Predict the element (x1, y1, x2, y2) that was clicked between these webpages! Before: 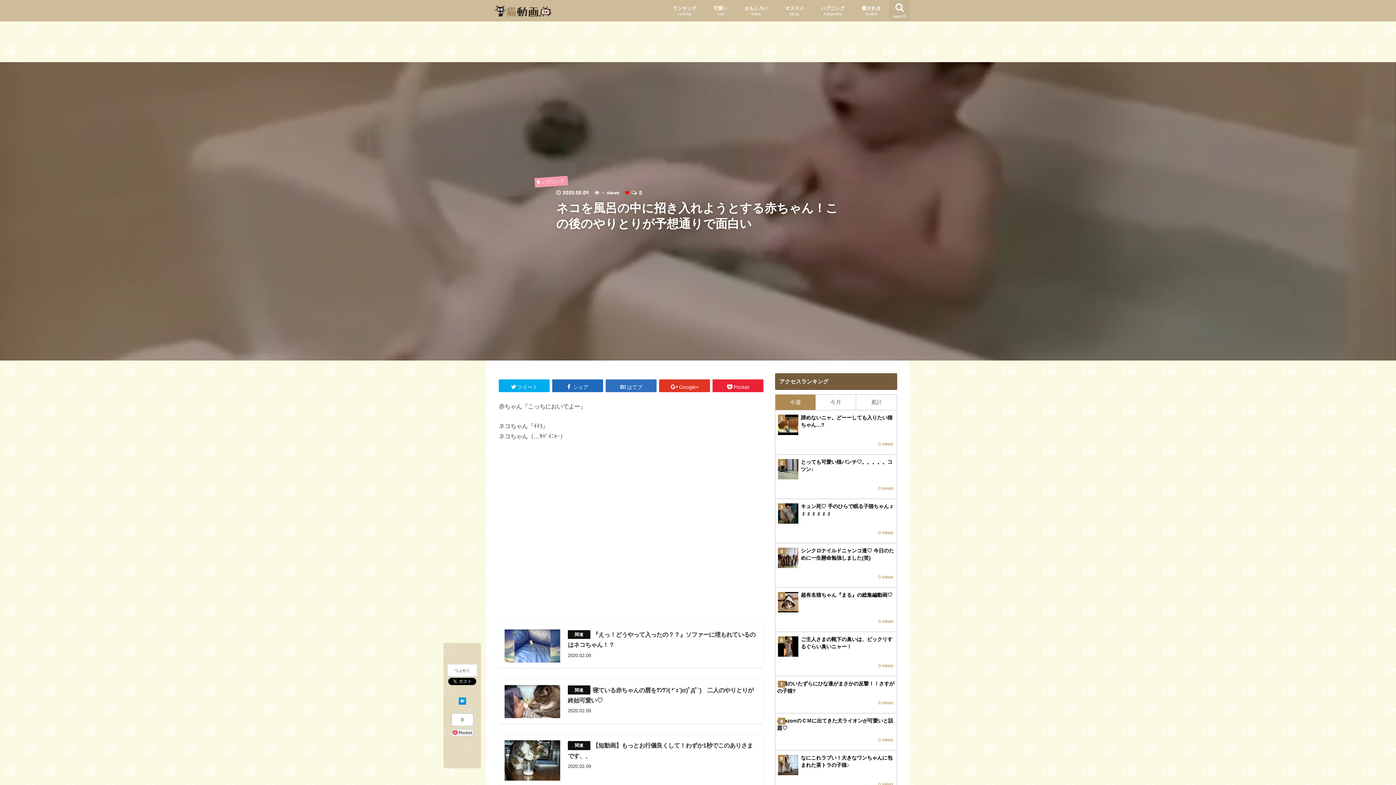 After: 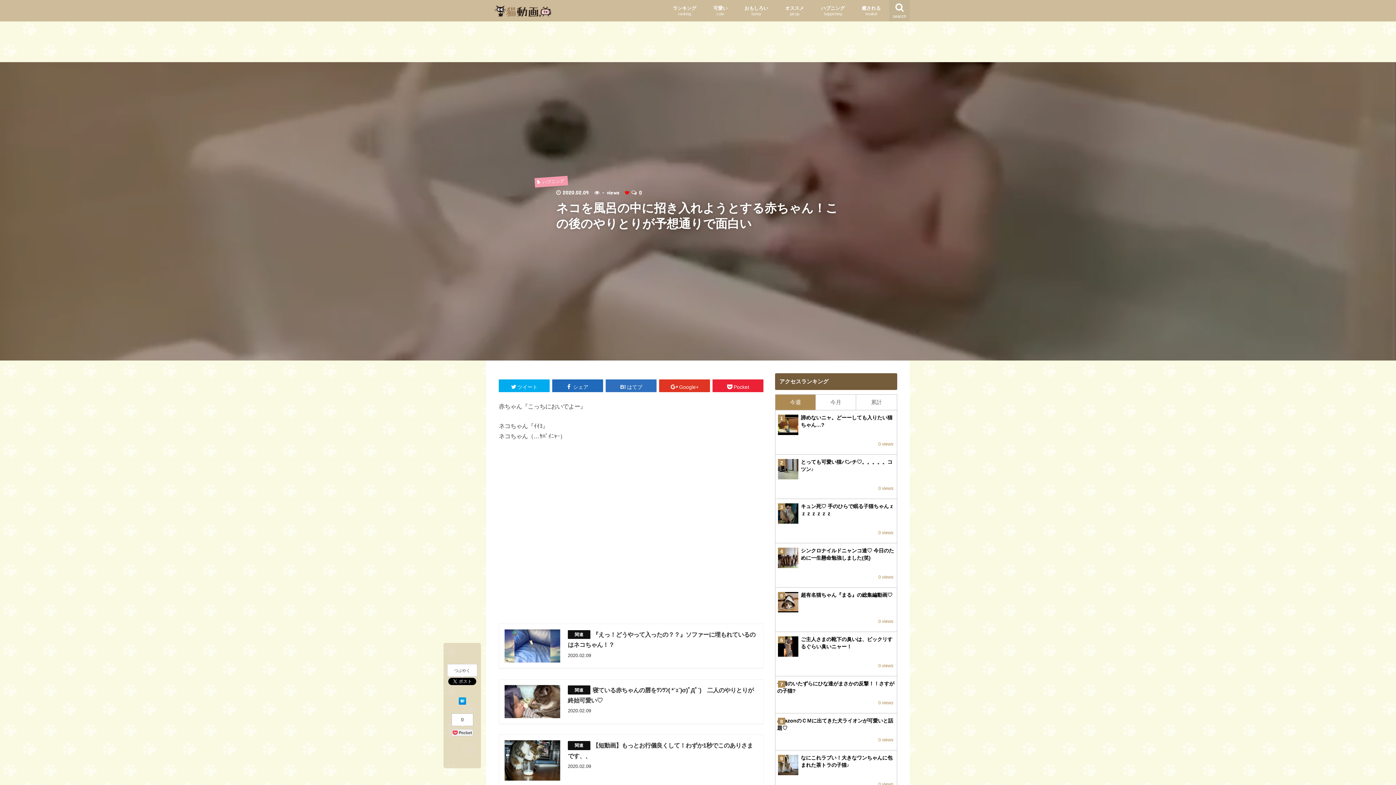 Action: label: 今週 bbox: (779, 398, 812, 406)